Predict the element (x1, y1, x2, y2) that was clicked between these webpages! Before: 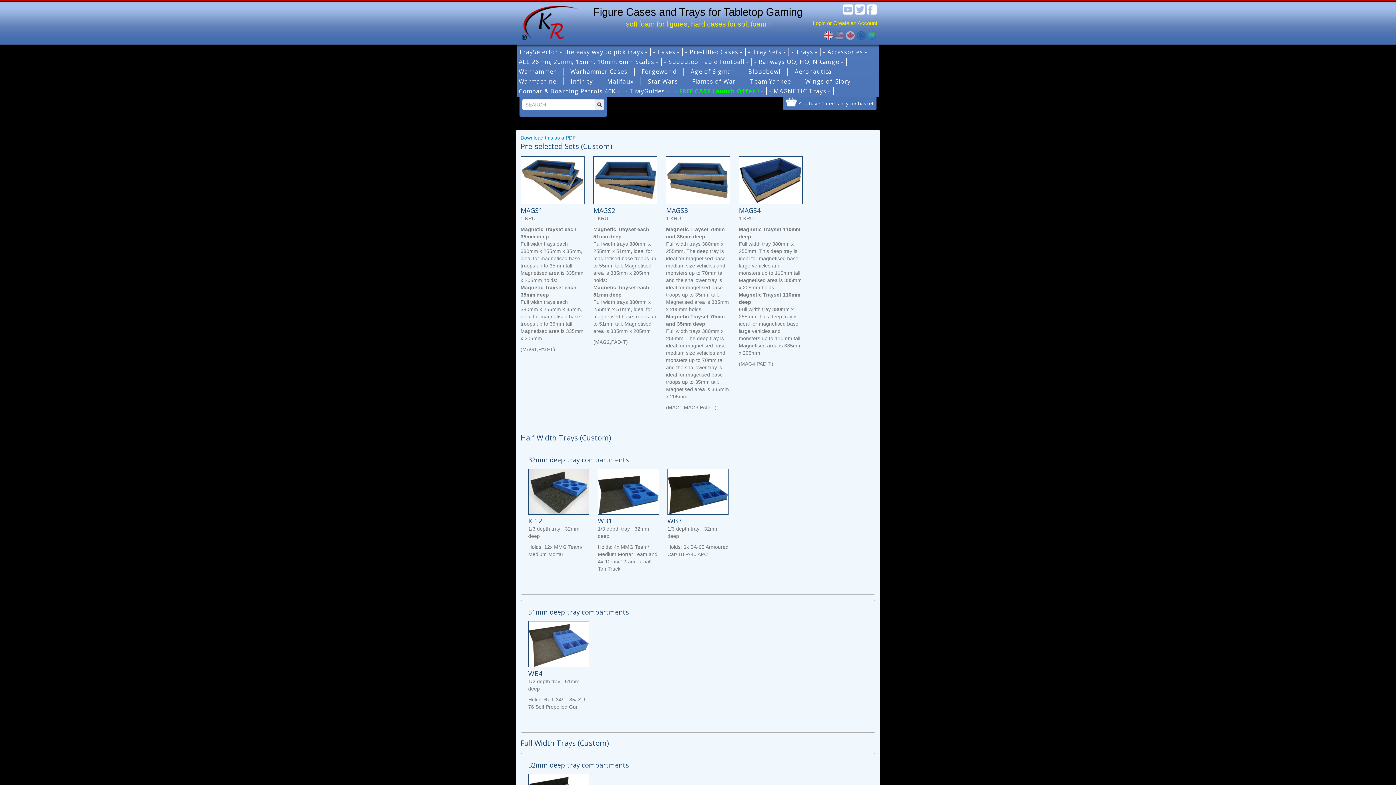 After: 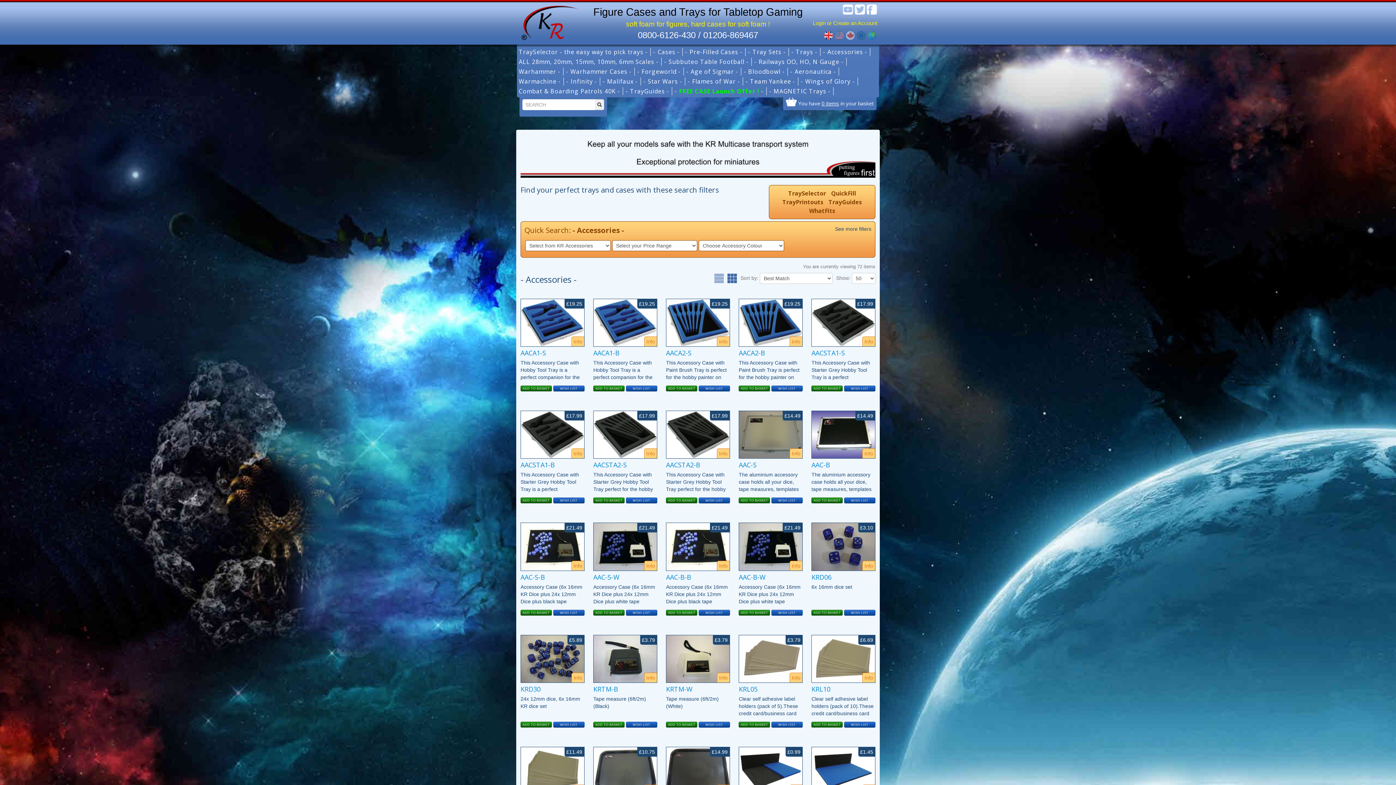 Action: bbox: (823, 48, 873, 58) label: - Accessories -